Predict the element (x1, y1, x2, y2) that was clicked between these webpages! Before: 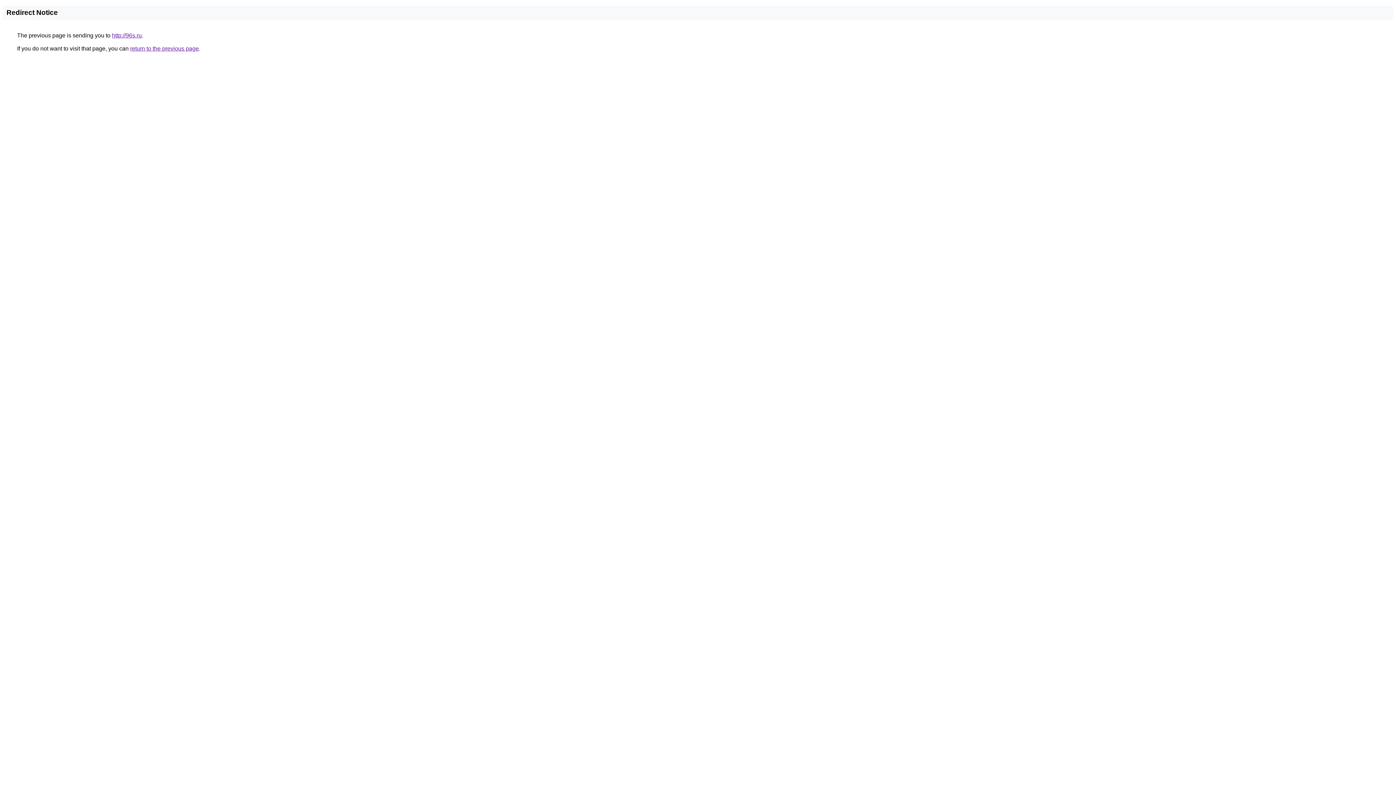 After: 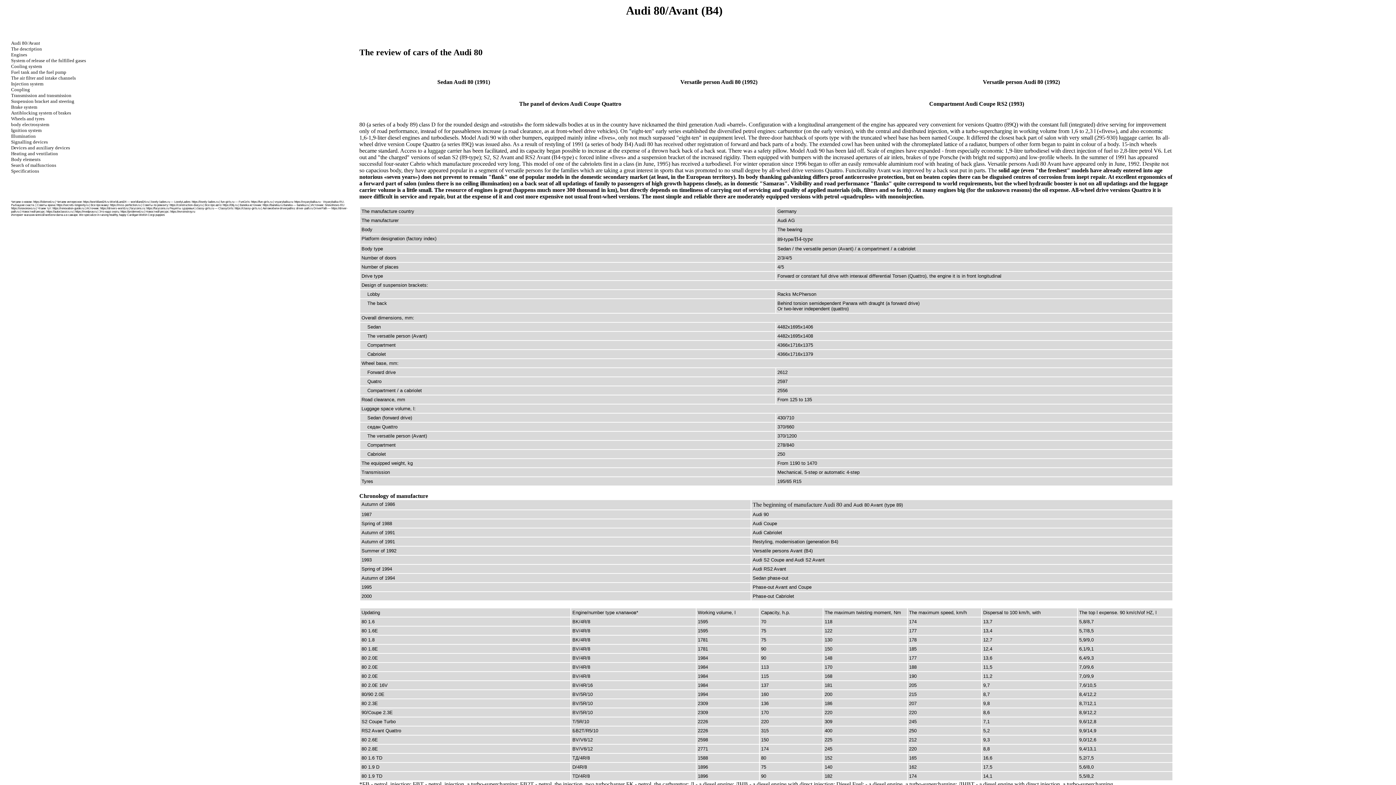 Action: bbox: (112, 32, 141, 38) label: http://96s.ru